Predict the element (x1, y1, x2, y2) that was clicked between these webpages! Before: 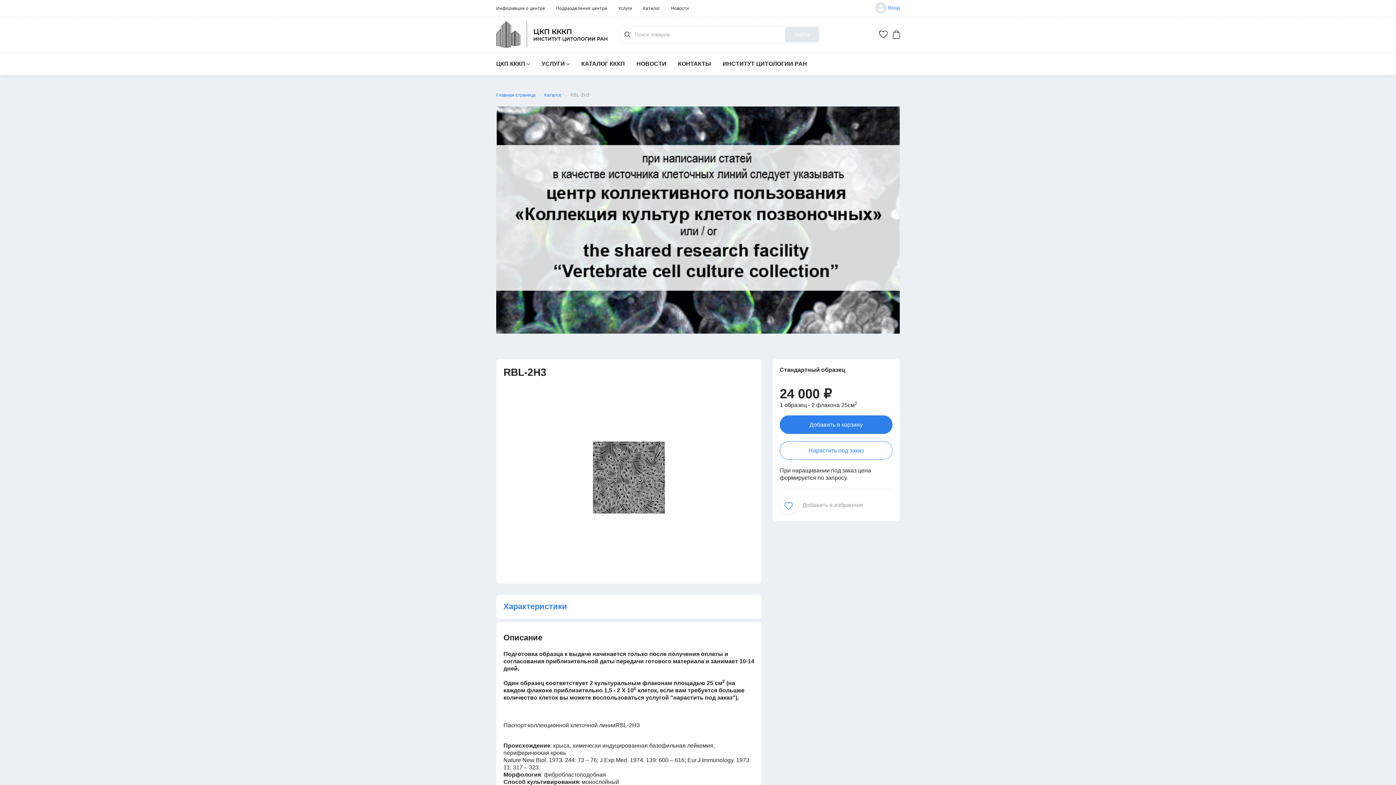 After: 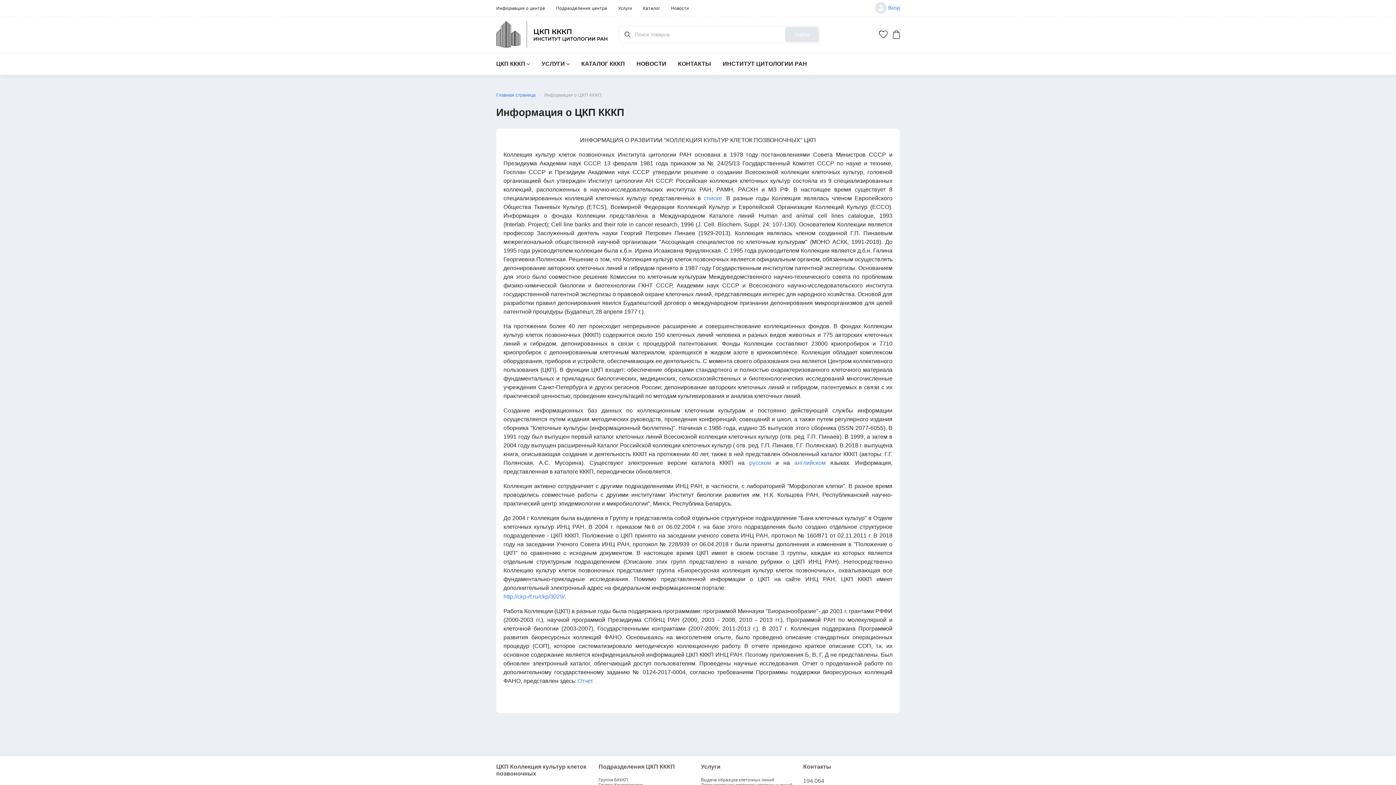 Action: bbox: (496, 53, 536, 74) label: ЦКП КККП 